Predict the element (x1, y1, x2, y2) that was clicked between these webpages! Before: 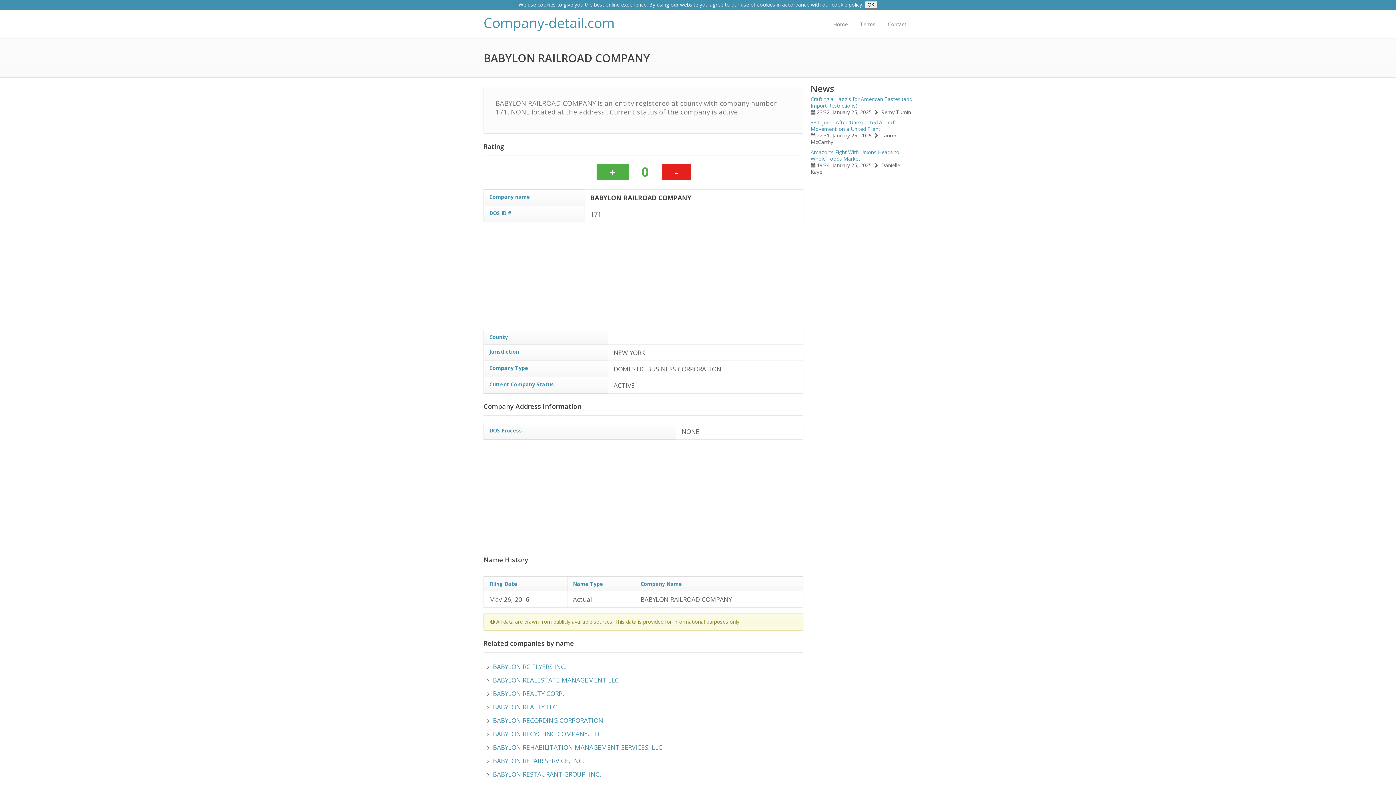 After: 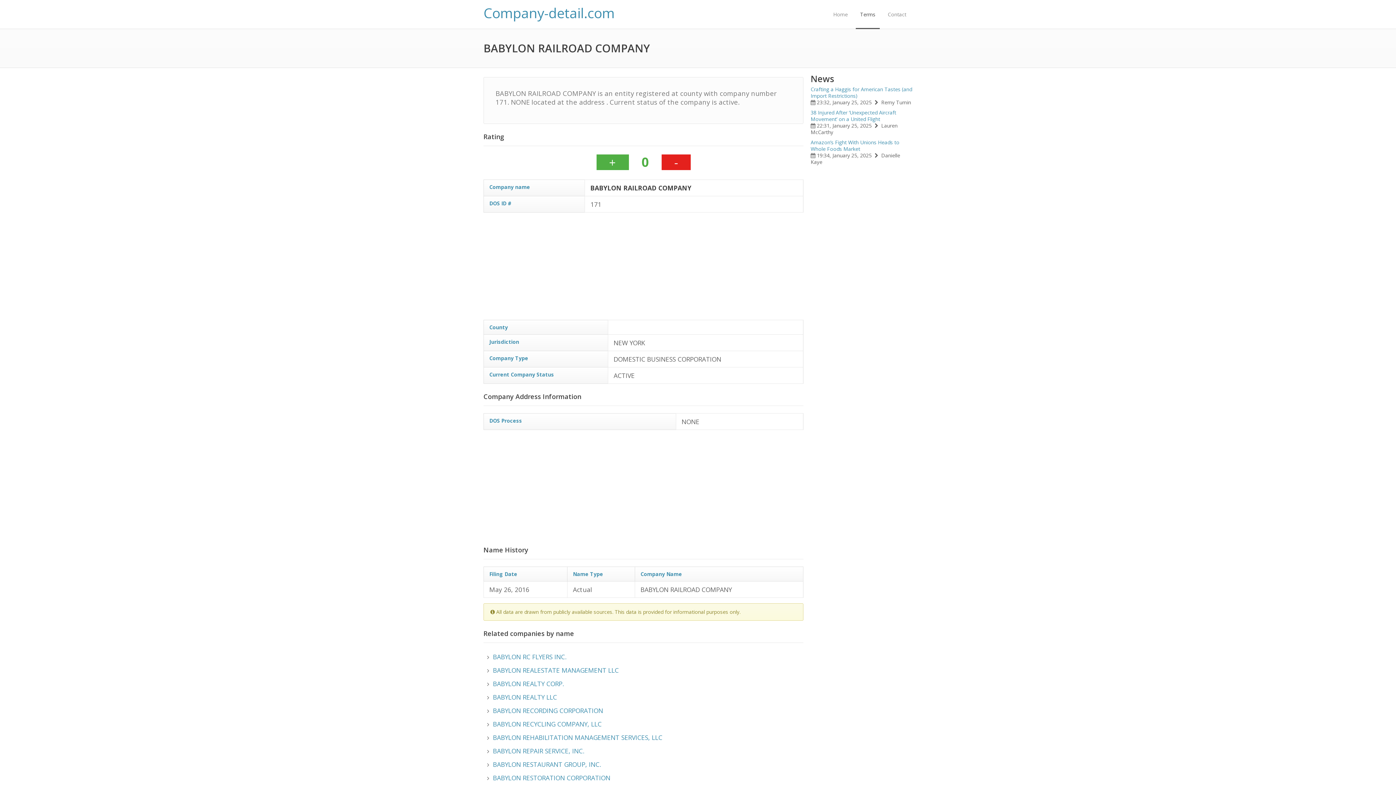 Action: label: OK bbox: (864, 1, 877, 8)